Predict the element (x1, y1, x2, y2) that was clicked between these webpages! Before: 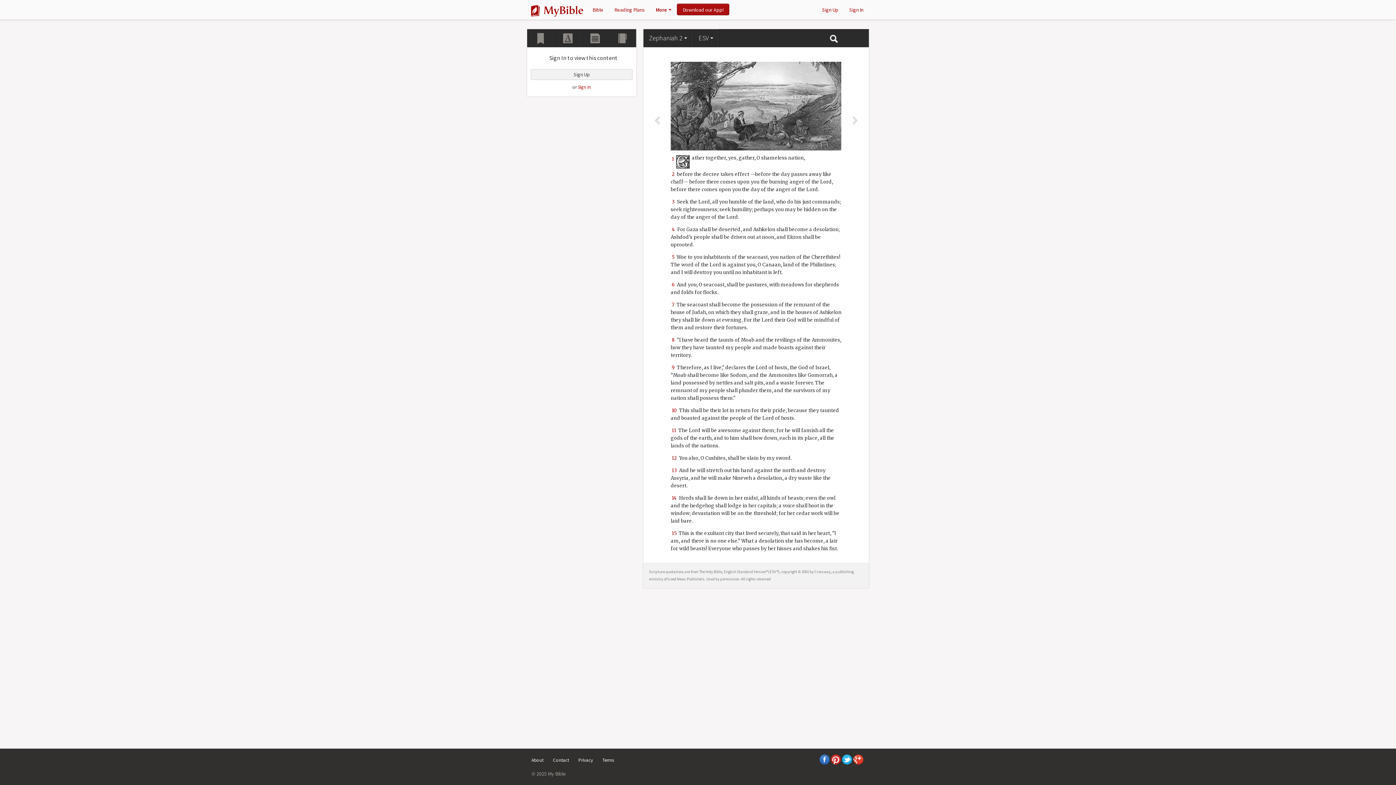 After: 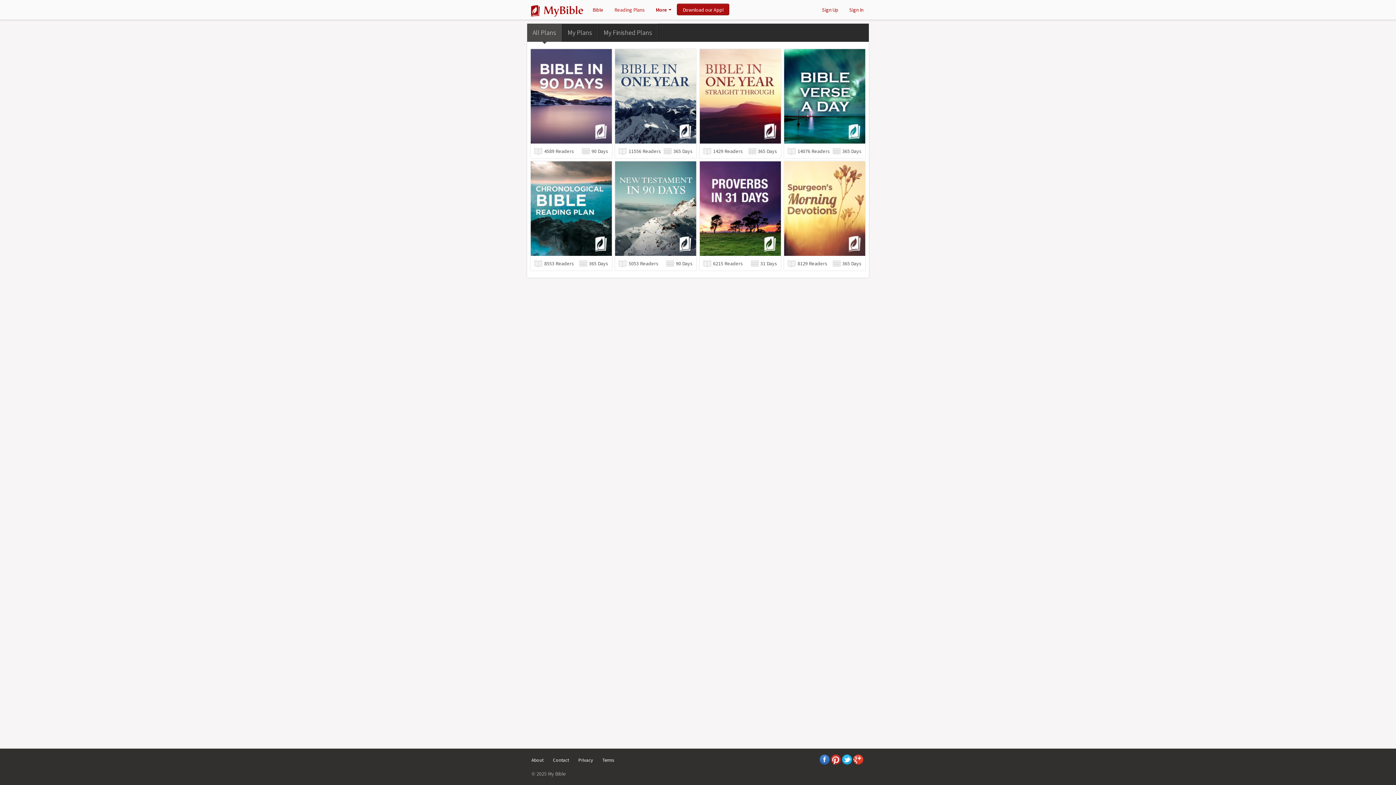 Action: bbox: (609, 1, 650, 14) label: Reading Plans